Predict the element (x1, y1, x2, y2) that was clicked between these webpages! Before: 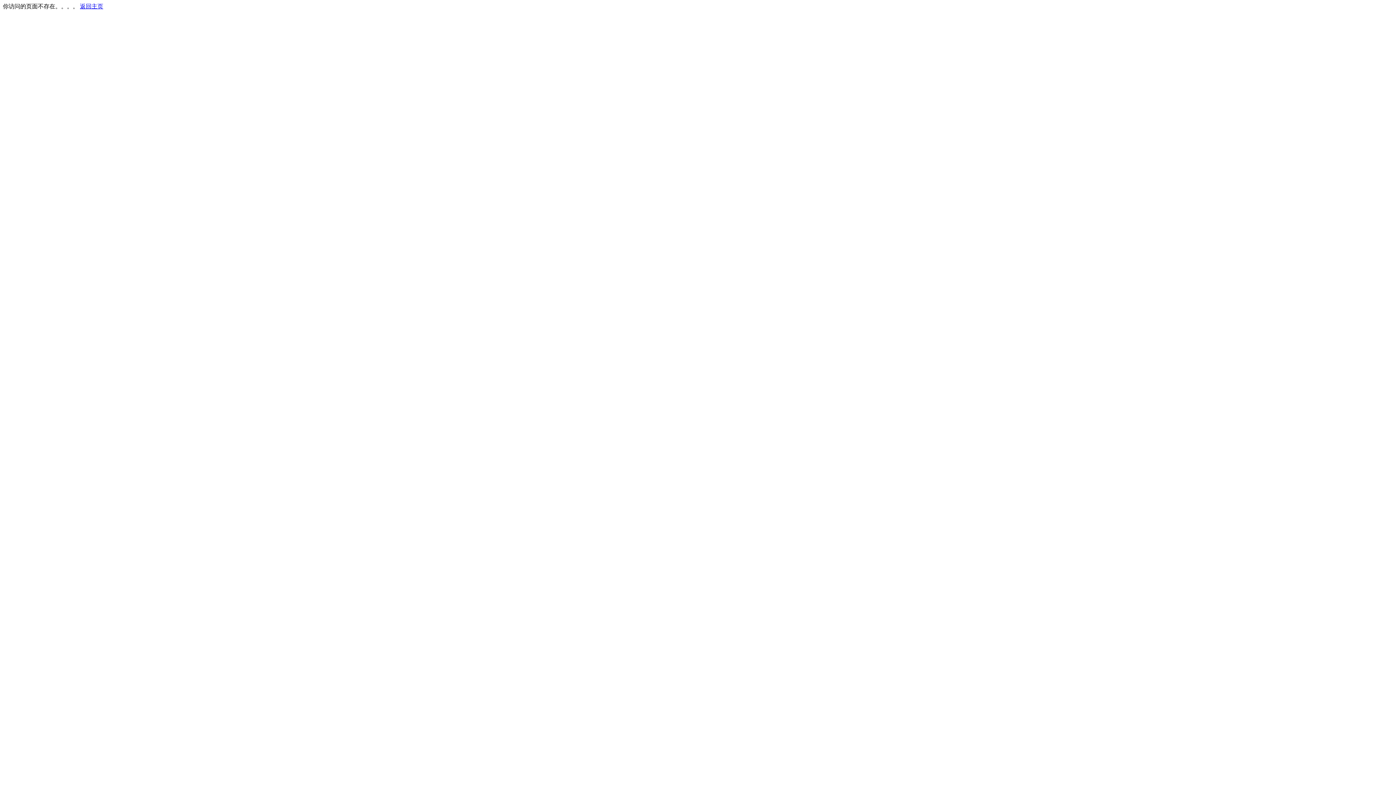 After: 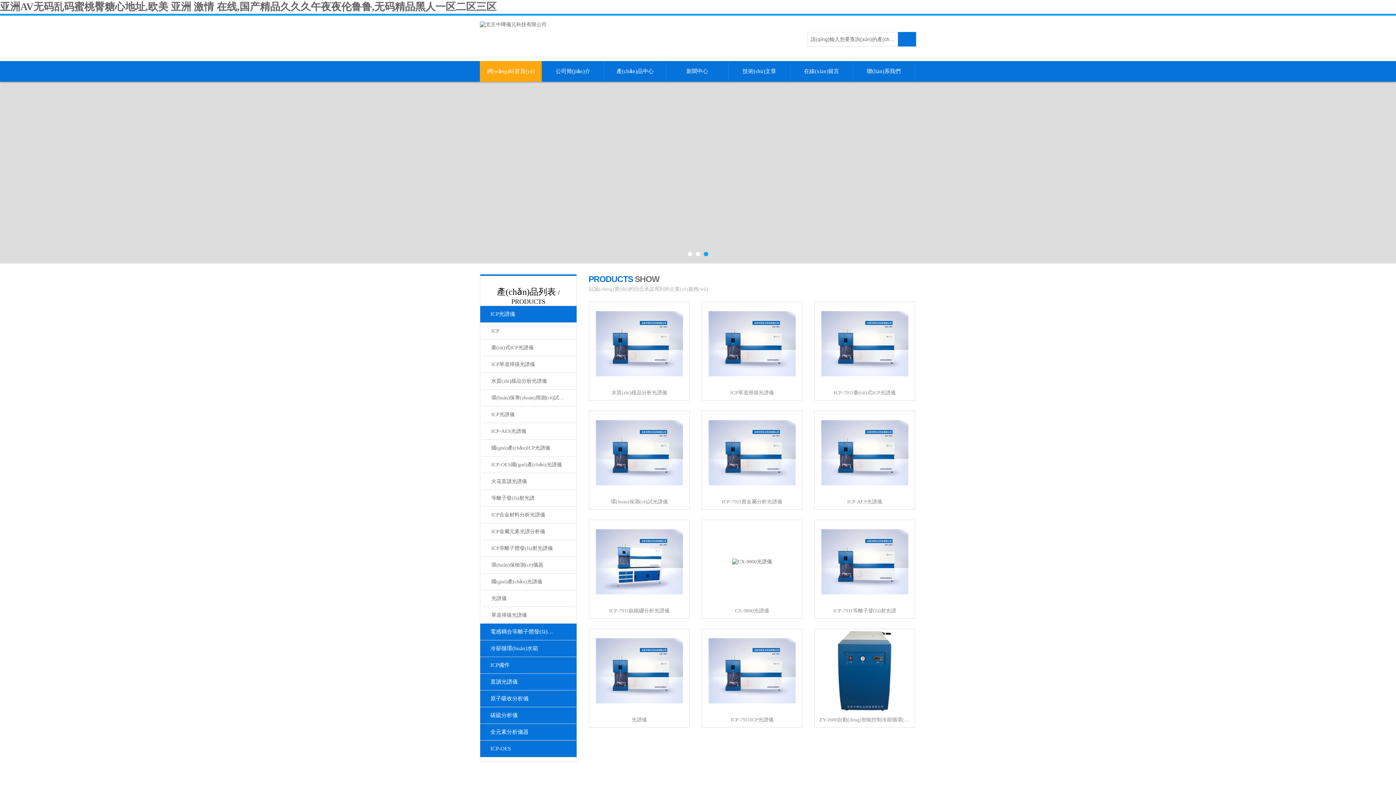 Action: label: 返回主页 bbox: (80, 3, 103, 9)